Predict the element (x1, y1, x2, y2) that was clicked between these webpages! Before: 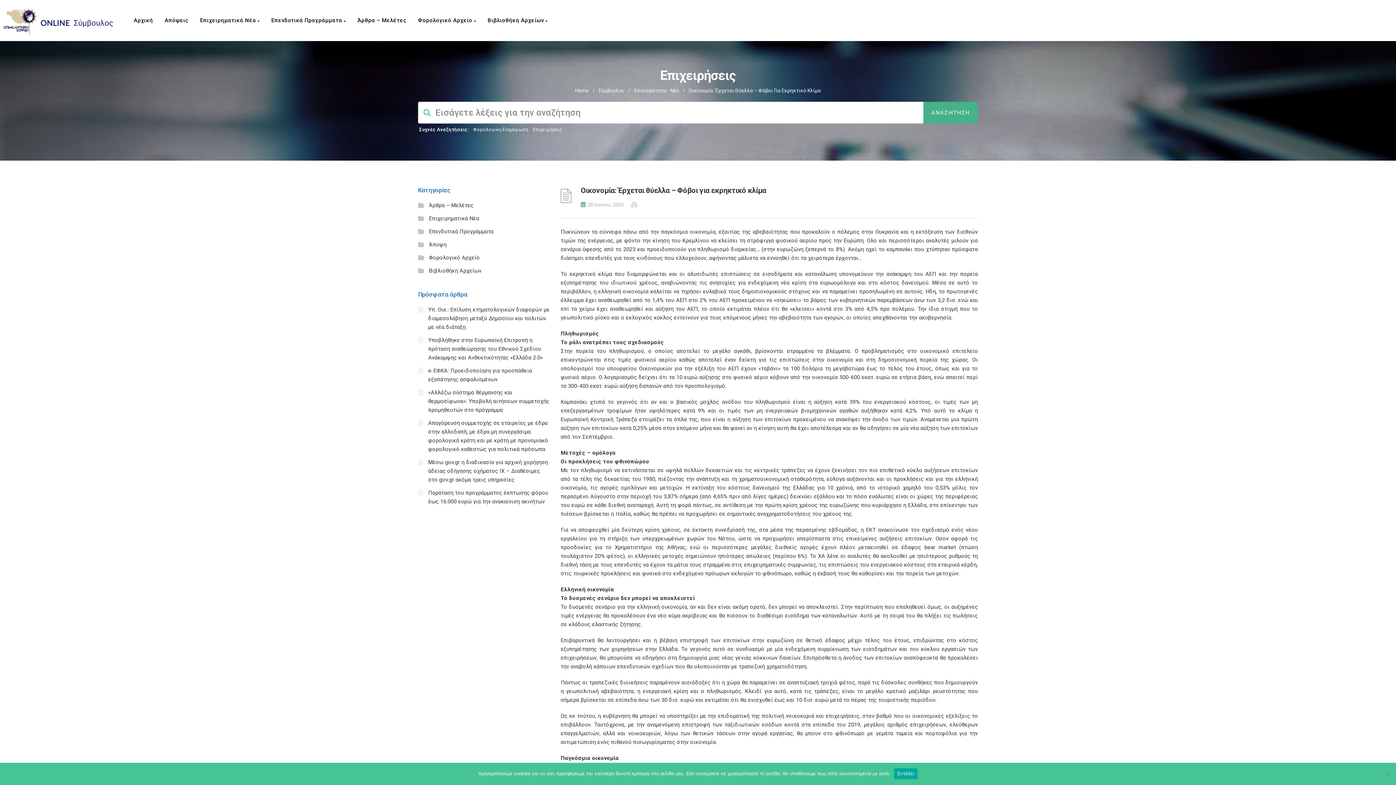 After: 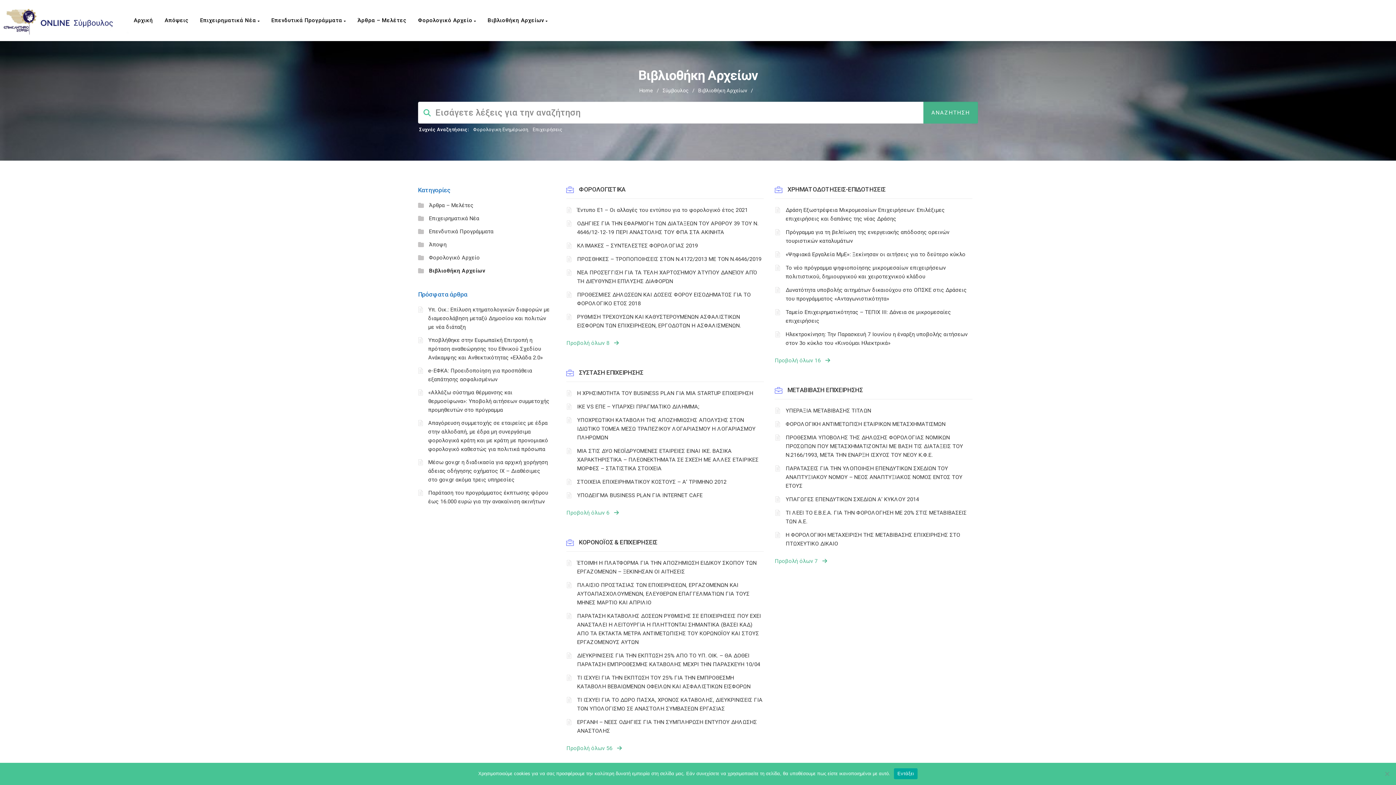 Action: label: Βιβλιοθήκη Αρχείων bbox: (429, 267, 481, 274)